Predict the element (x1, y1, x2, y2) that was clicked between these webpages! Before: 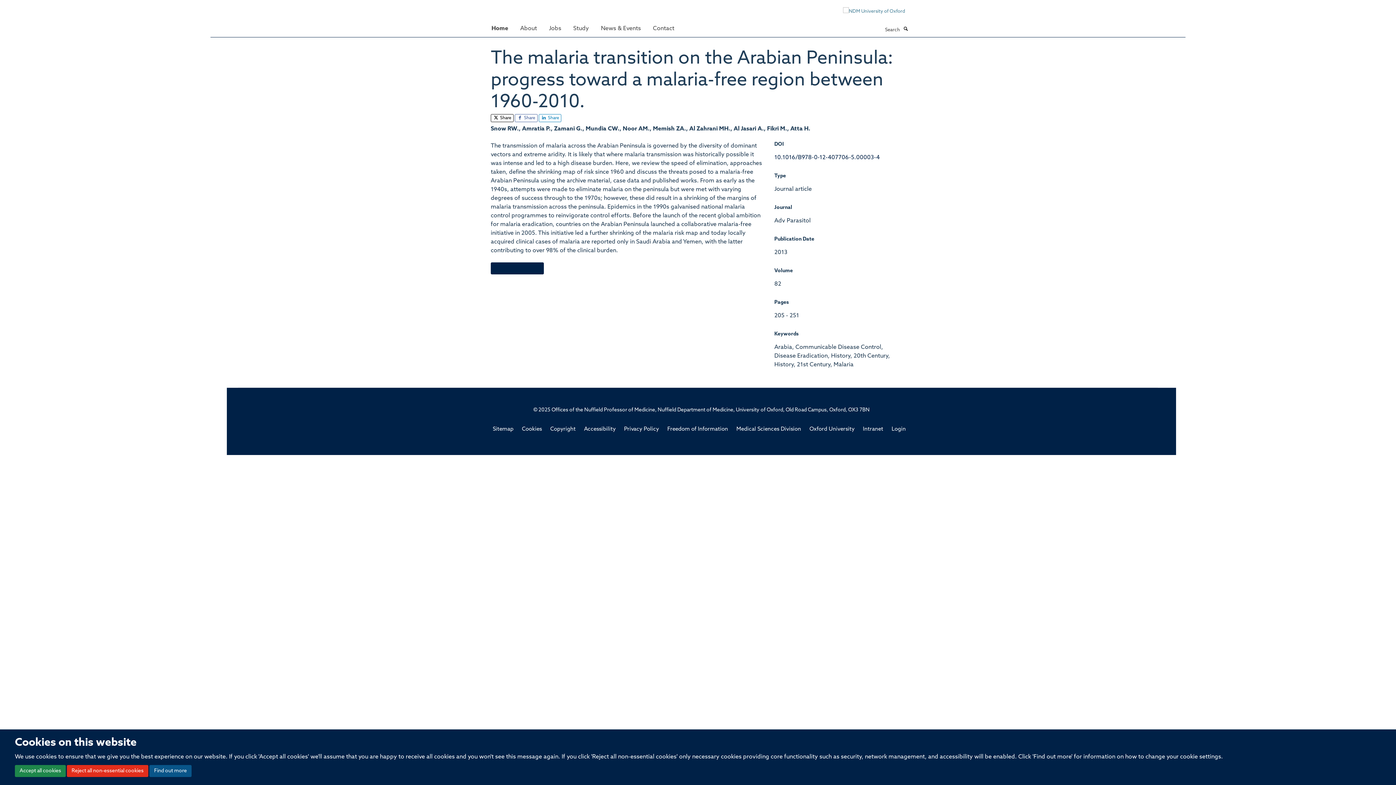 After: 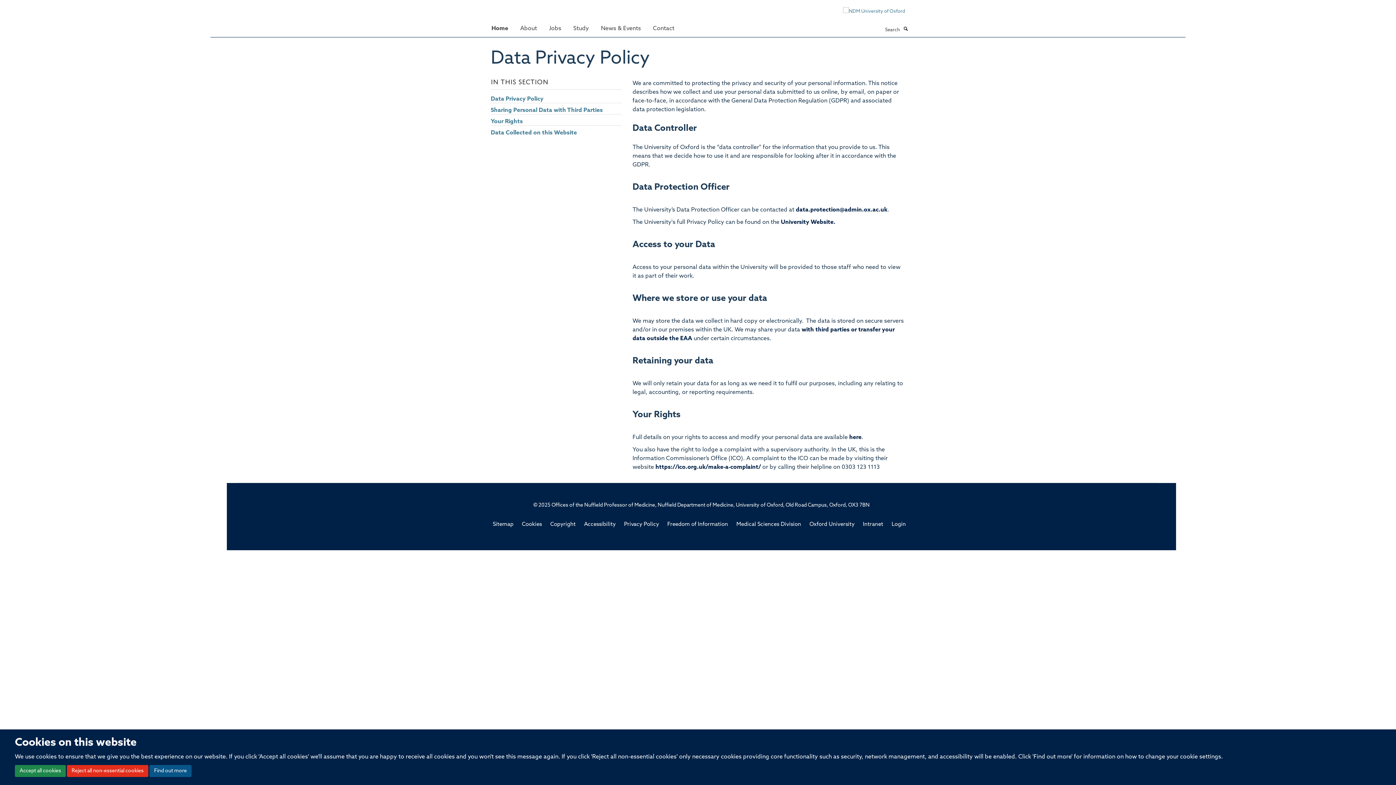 Action: label: Privacy Policy bbox: (624, 426, 659, 432)